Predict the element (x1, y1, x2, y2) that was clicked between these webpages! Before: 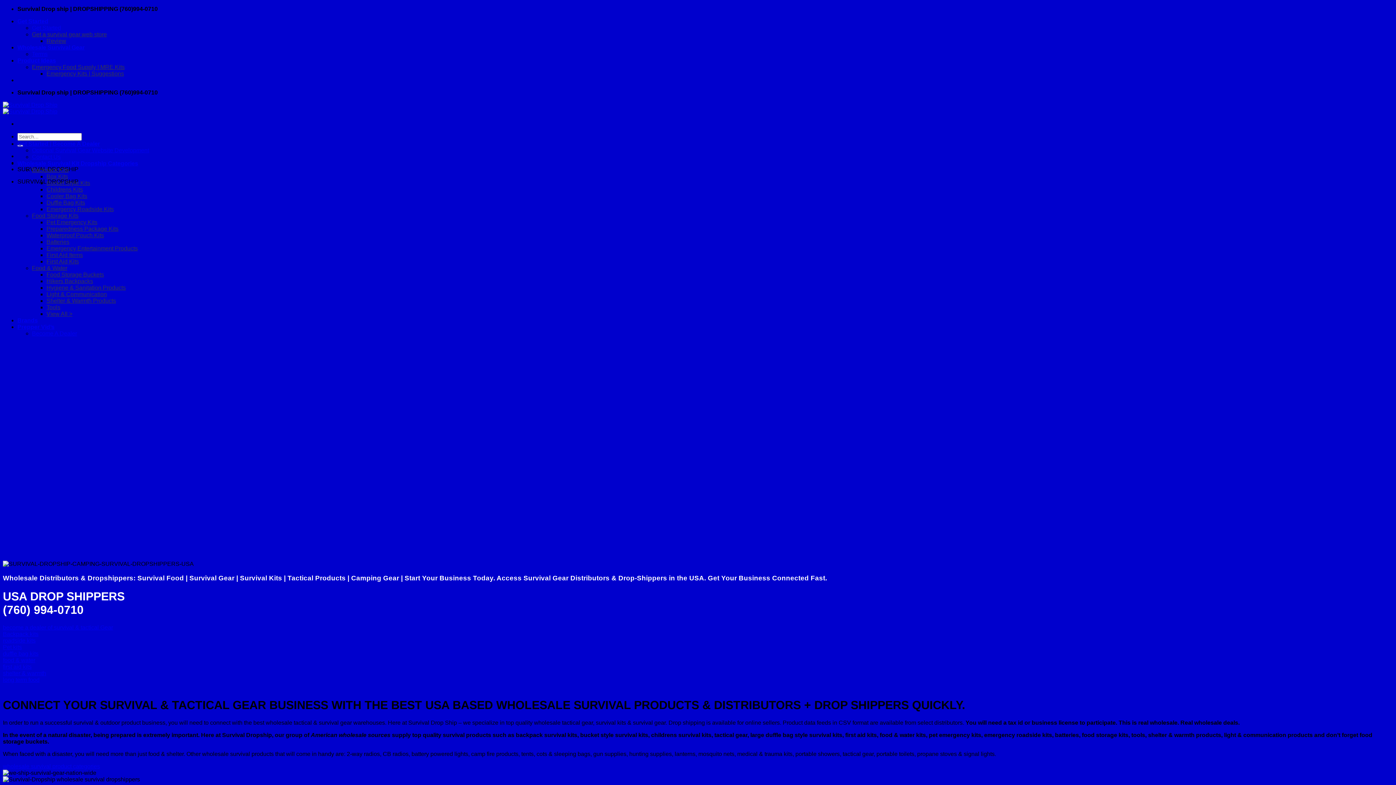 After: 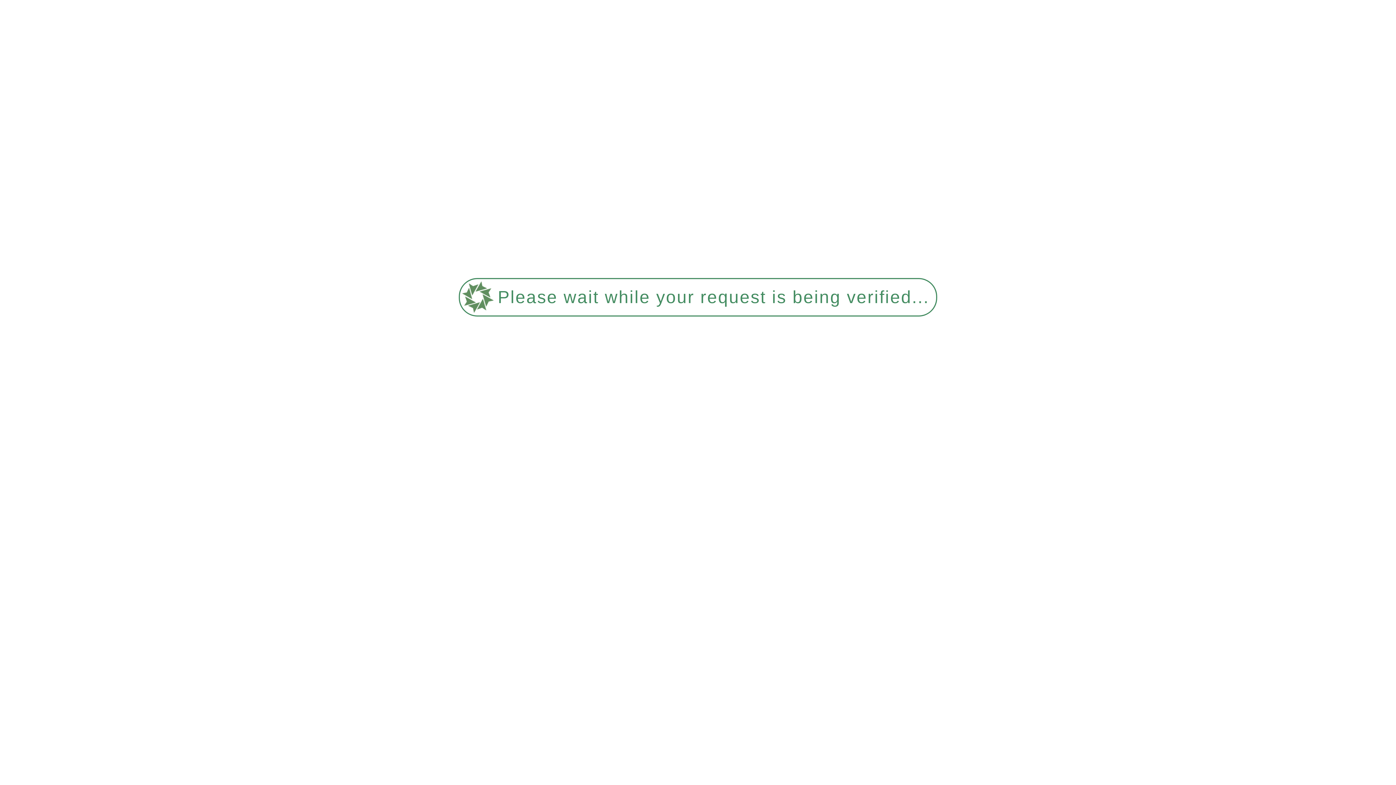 Action: label: Get a survival gear web store bbox: (32, 31, 106, 37)